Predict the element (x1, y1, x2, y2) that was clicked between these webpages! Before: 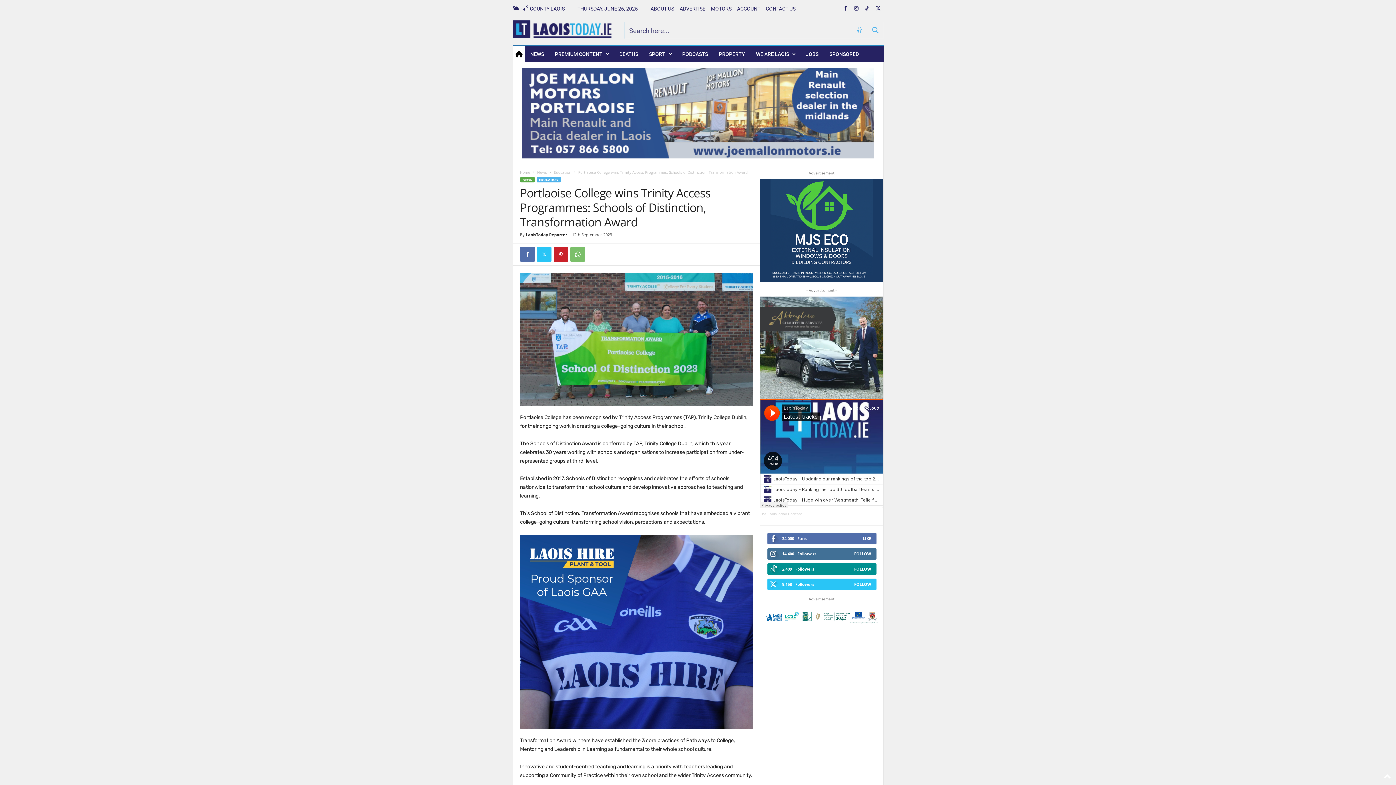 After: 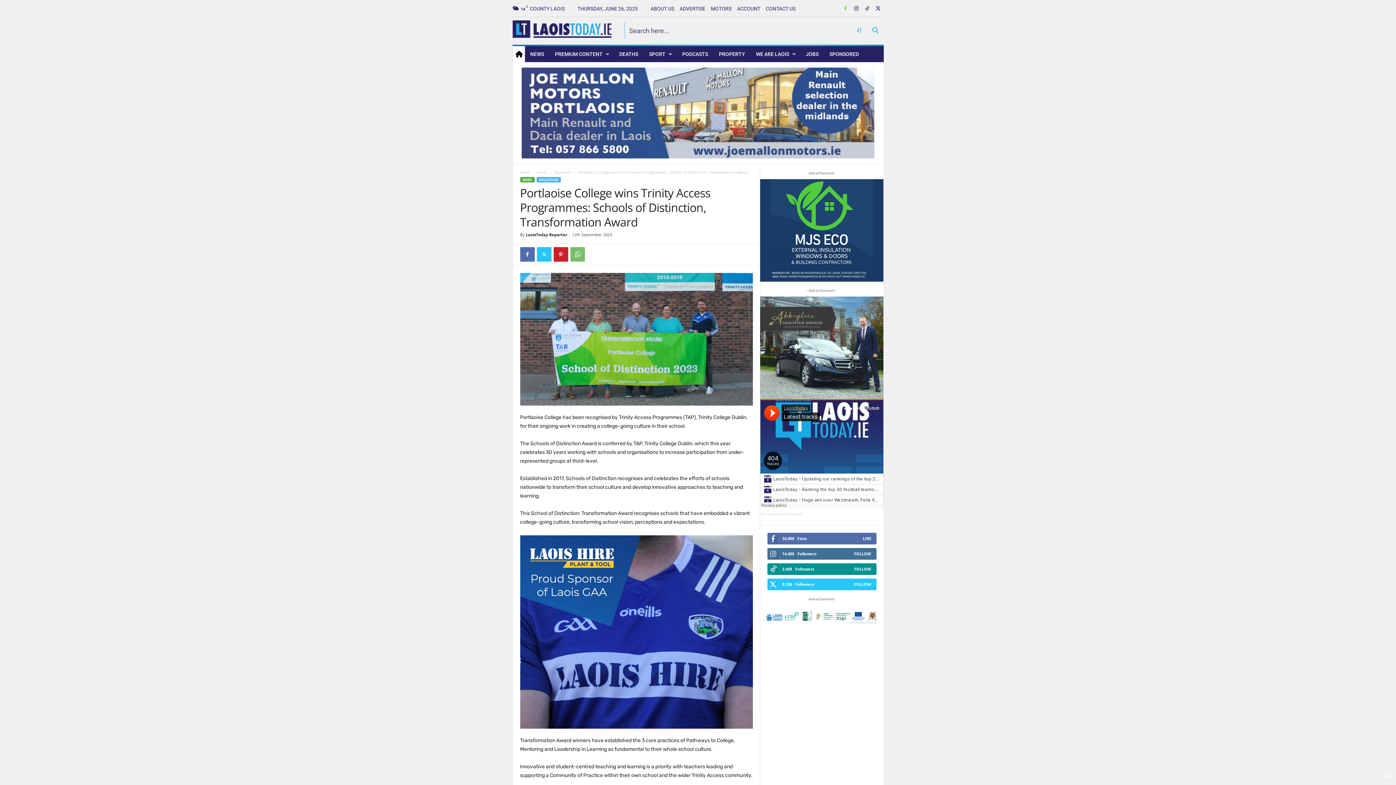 Action: bbox: (841, 3, 850, 14)